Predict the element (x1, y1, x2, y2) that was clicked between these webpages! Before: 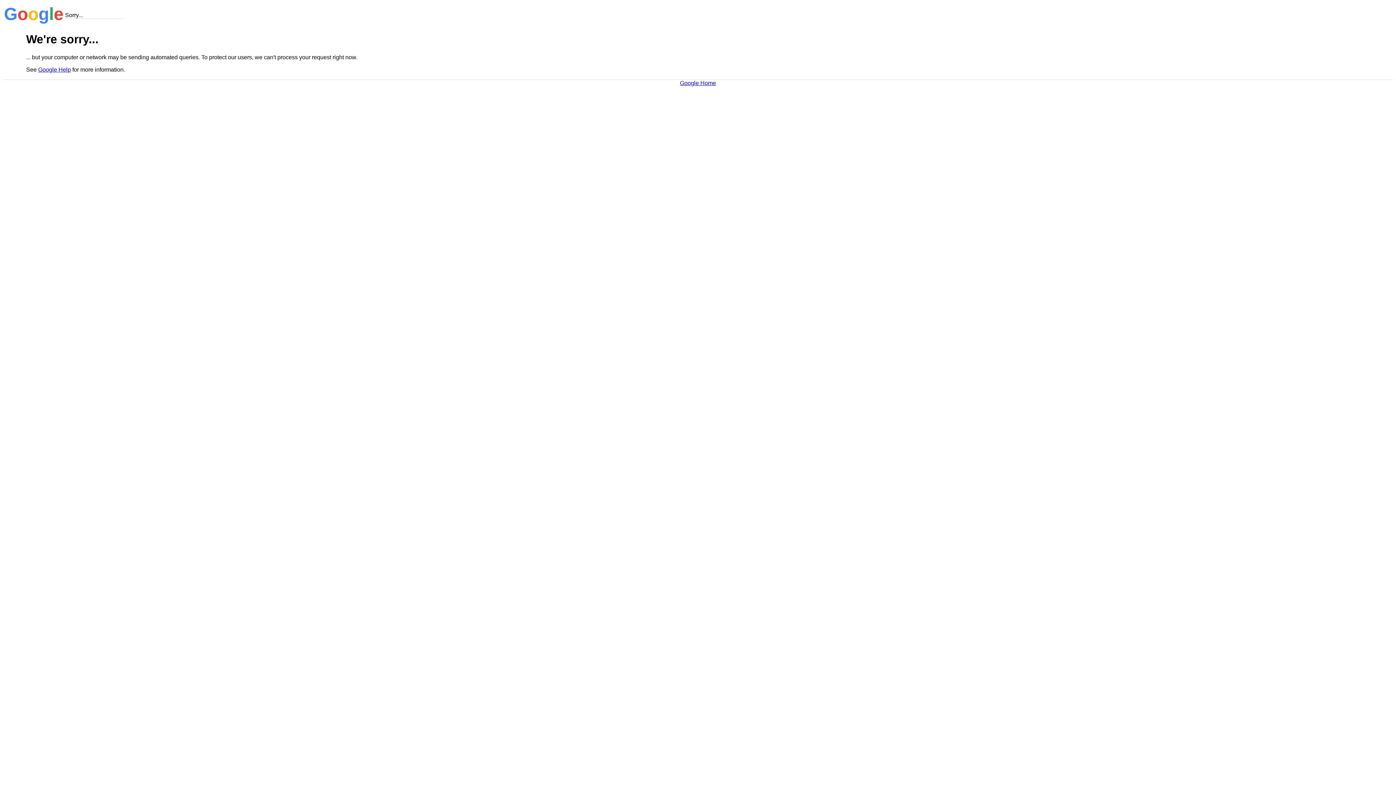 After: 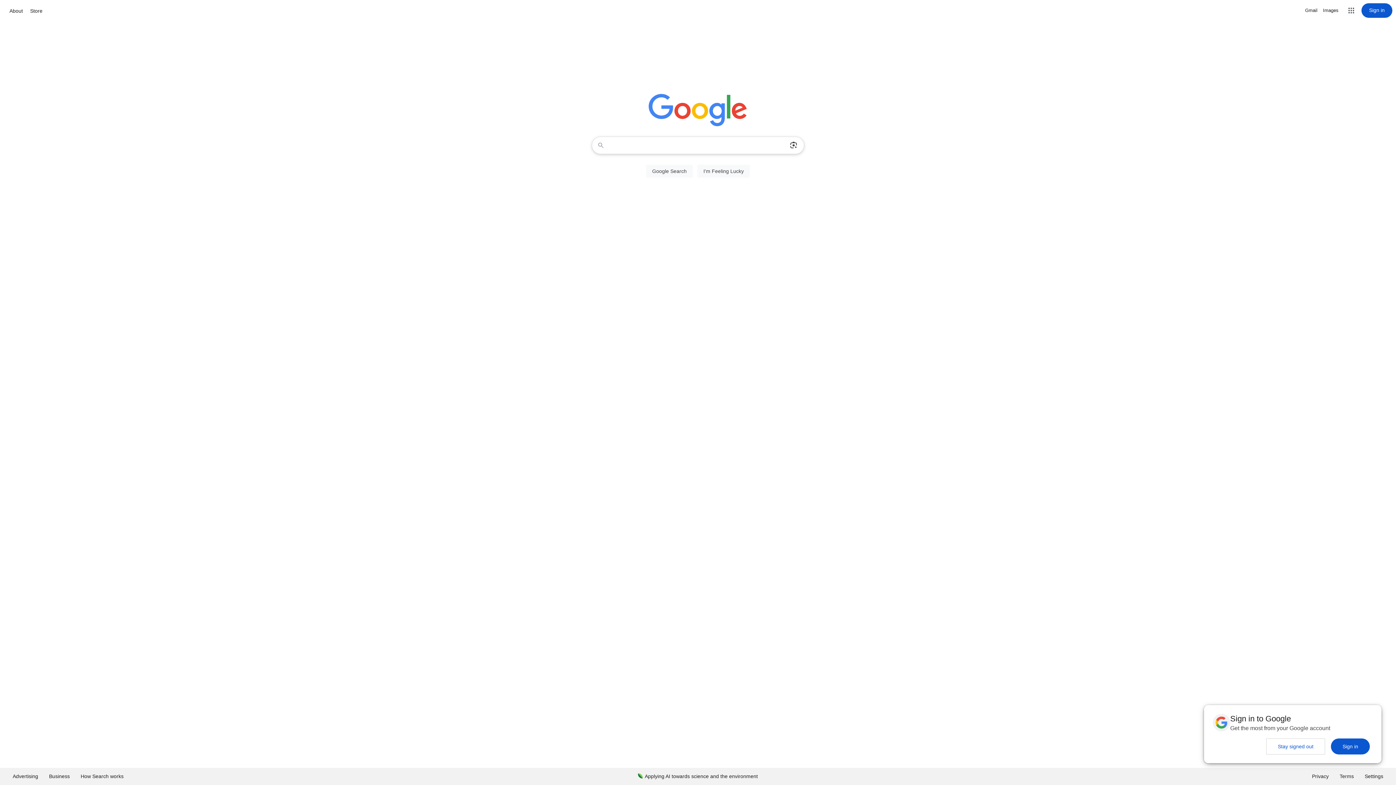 Action: bbox: (680, 79, 716, 86) label: Google Home